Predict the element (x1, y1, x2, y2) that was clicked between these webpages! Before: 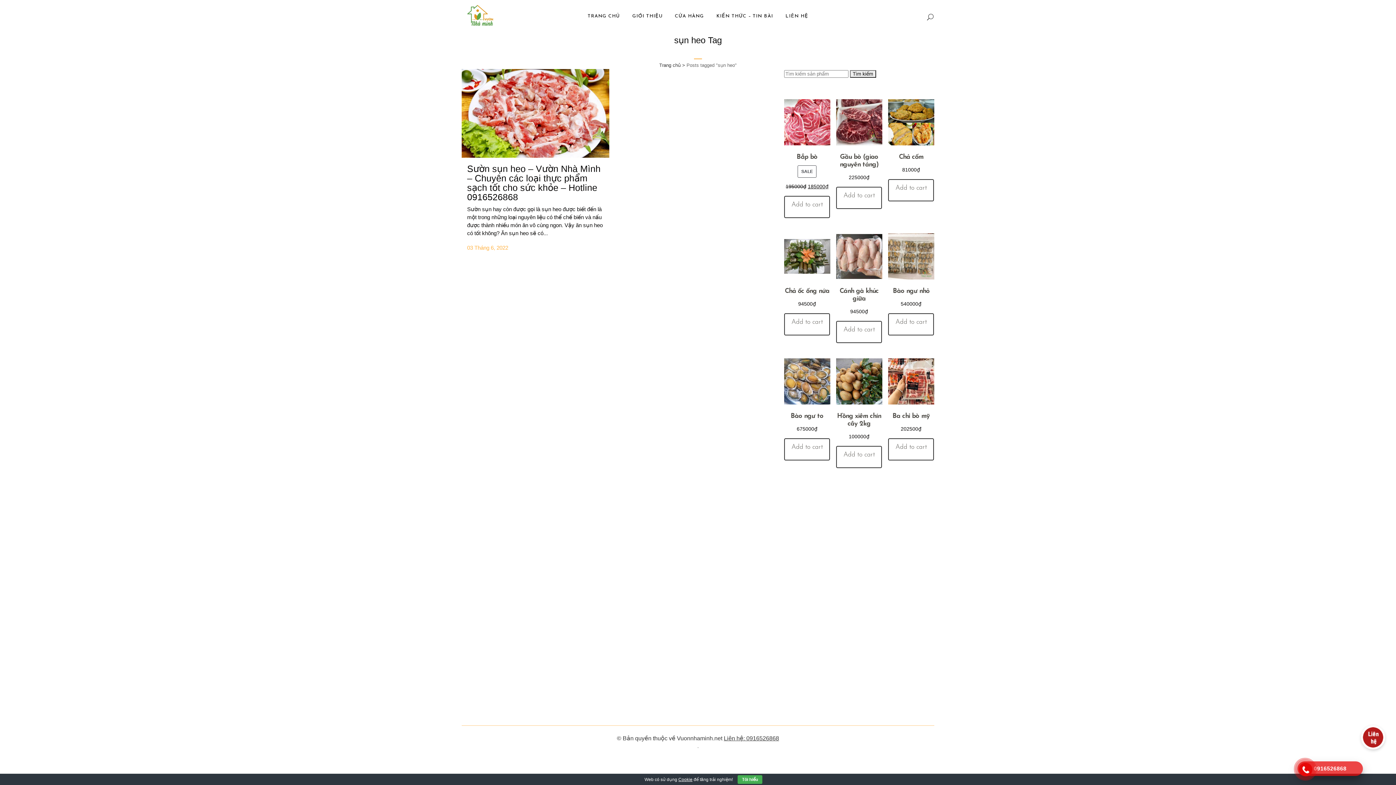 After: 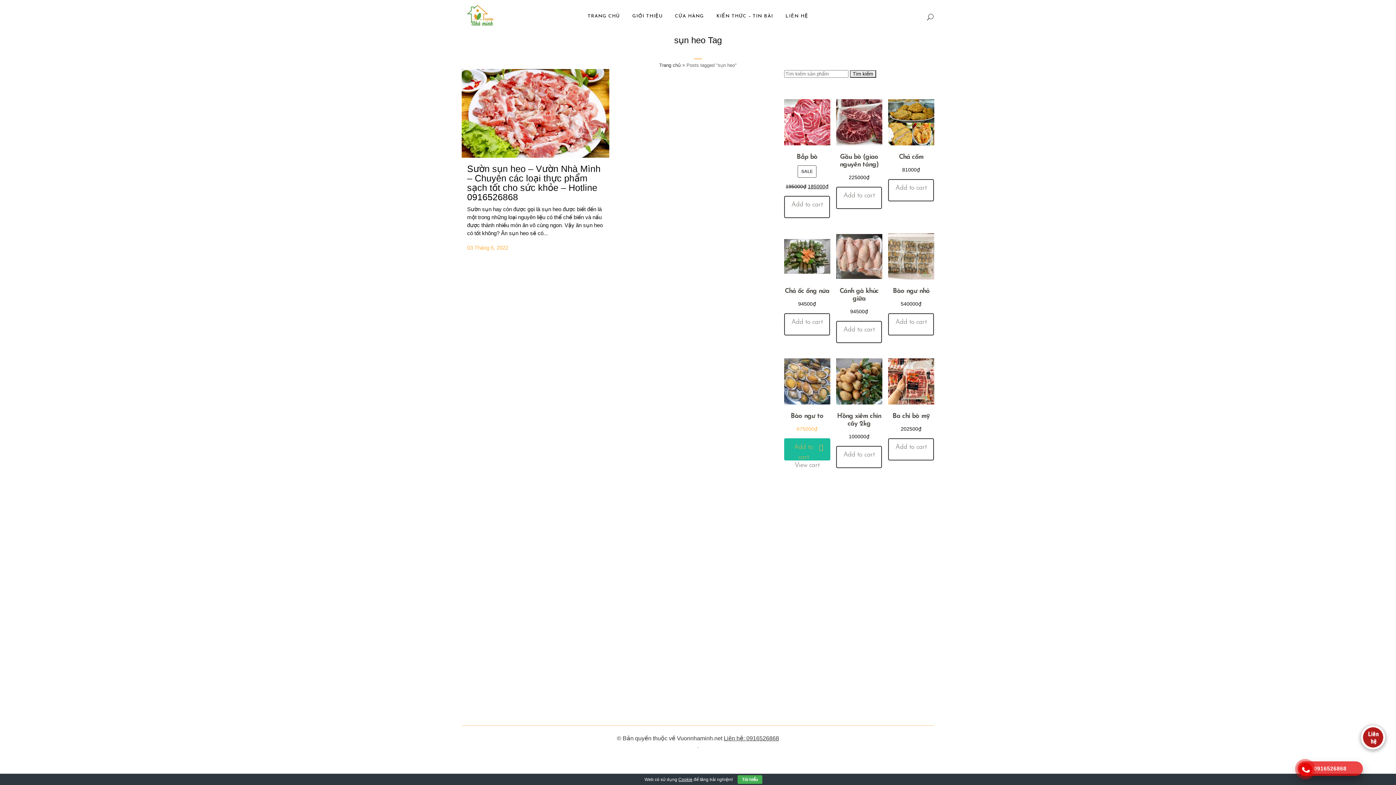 Action: bbox: (784, 438, 830, 460) label: Add “Bào ngư to” to your cart